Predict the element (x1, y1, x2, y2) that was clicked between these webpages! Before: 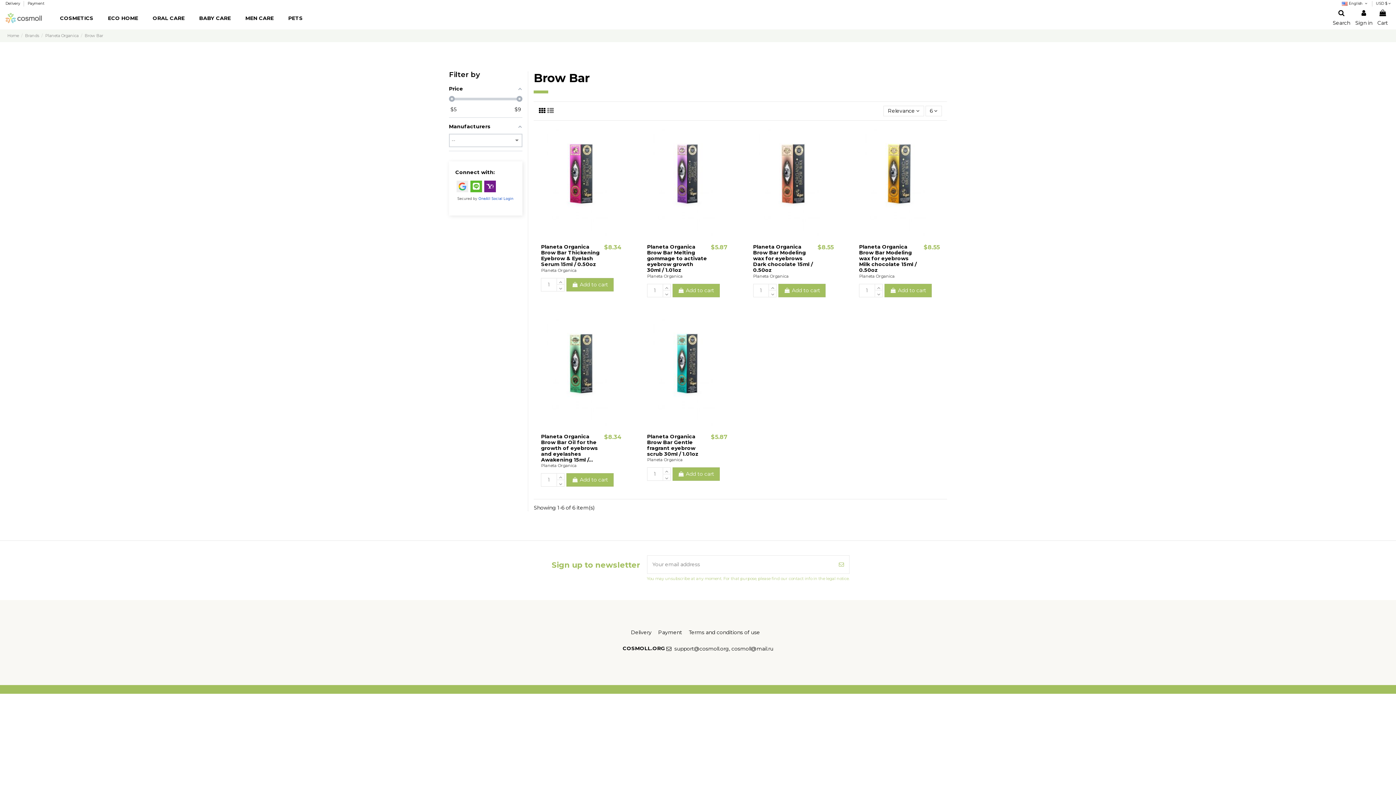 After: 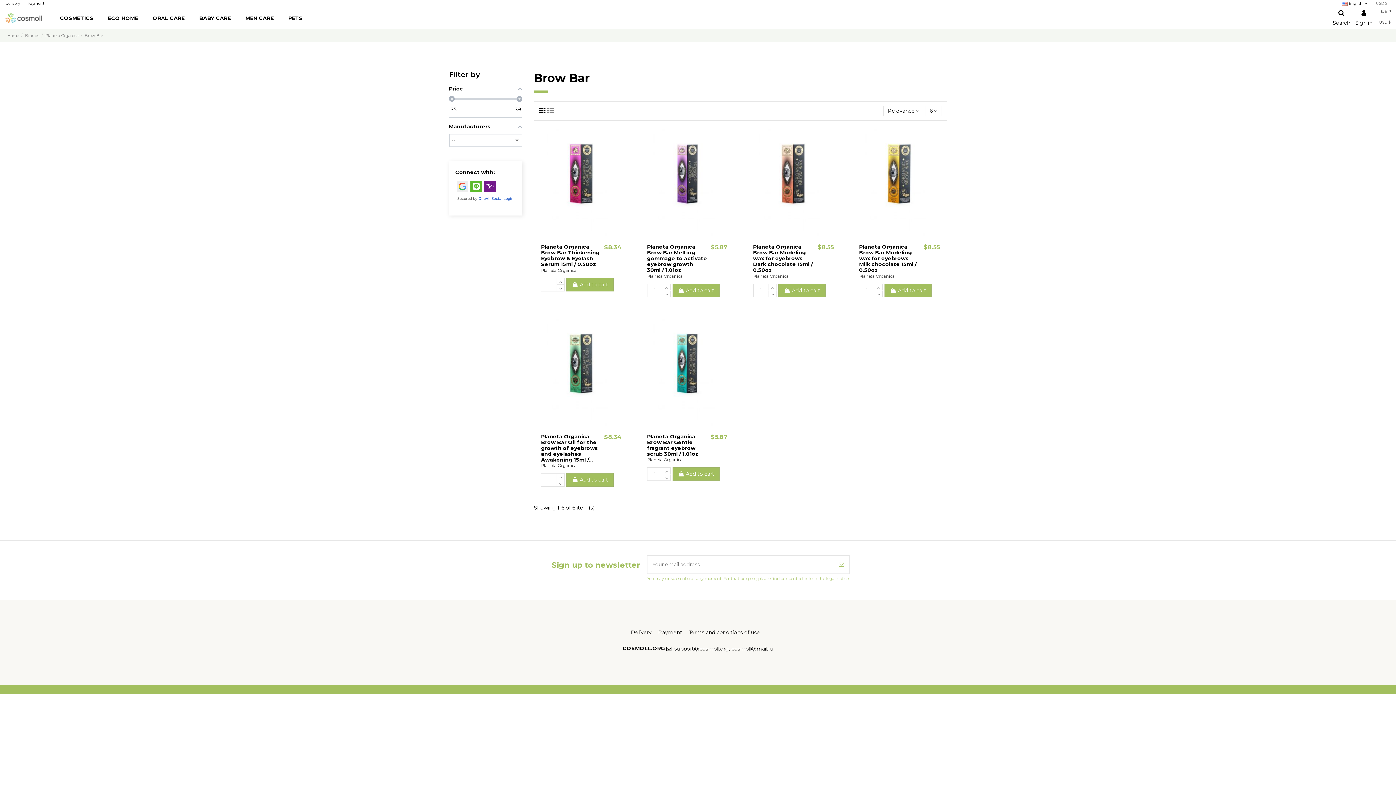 Action: bbox: (1376, 1, 1390, 5) label: USD $ 